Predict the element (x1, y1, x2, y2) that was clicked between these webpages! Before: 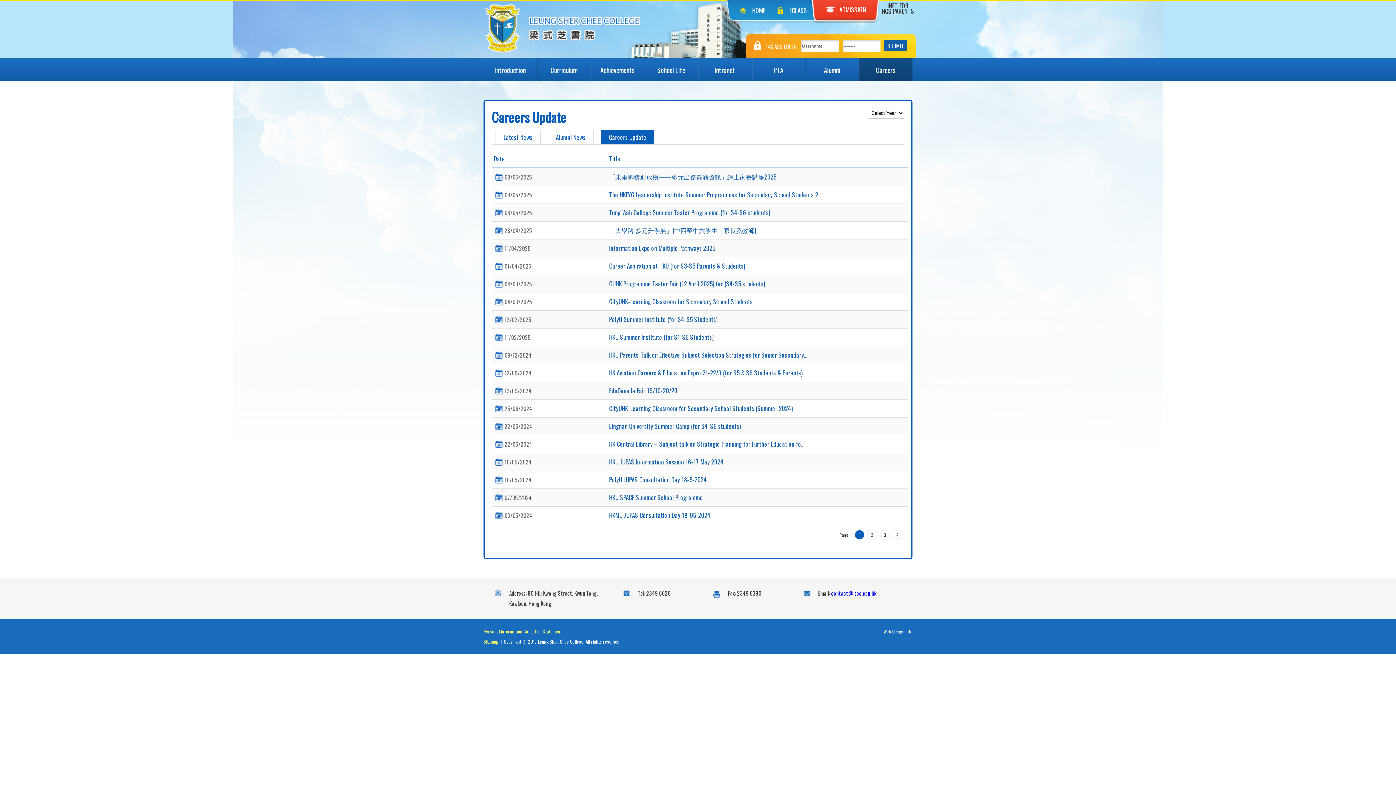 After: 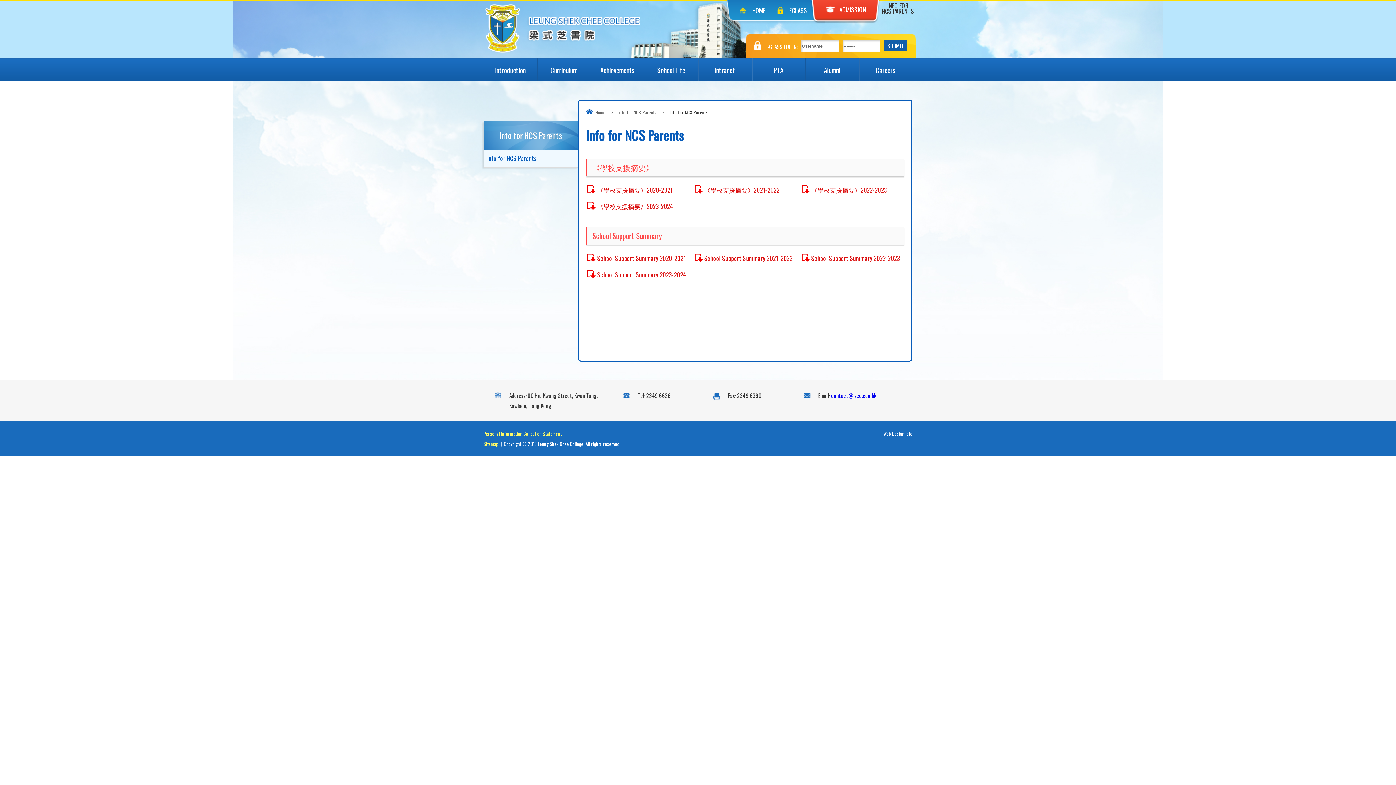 Action: bbox: (880, 0, 916, 16) label: INFO FOR
NCS PARENTS